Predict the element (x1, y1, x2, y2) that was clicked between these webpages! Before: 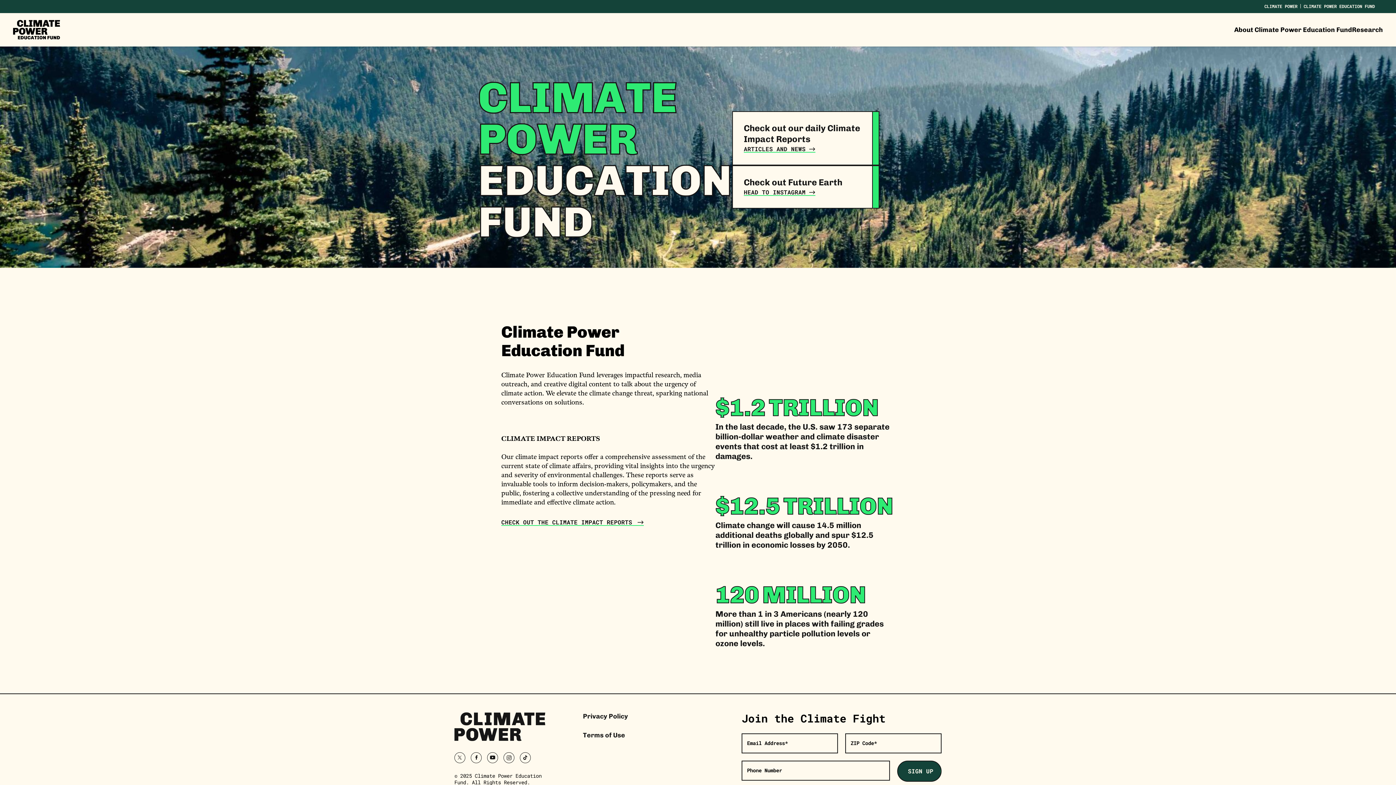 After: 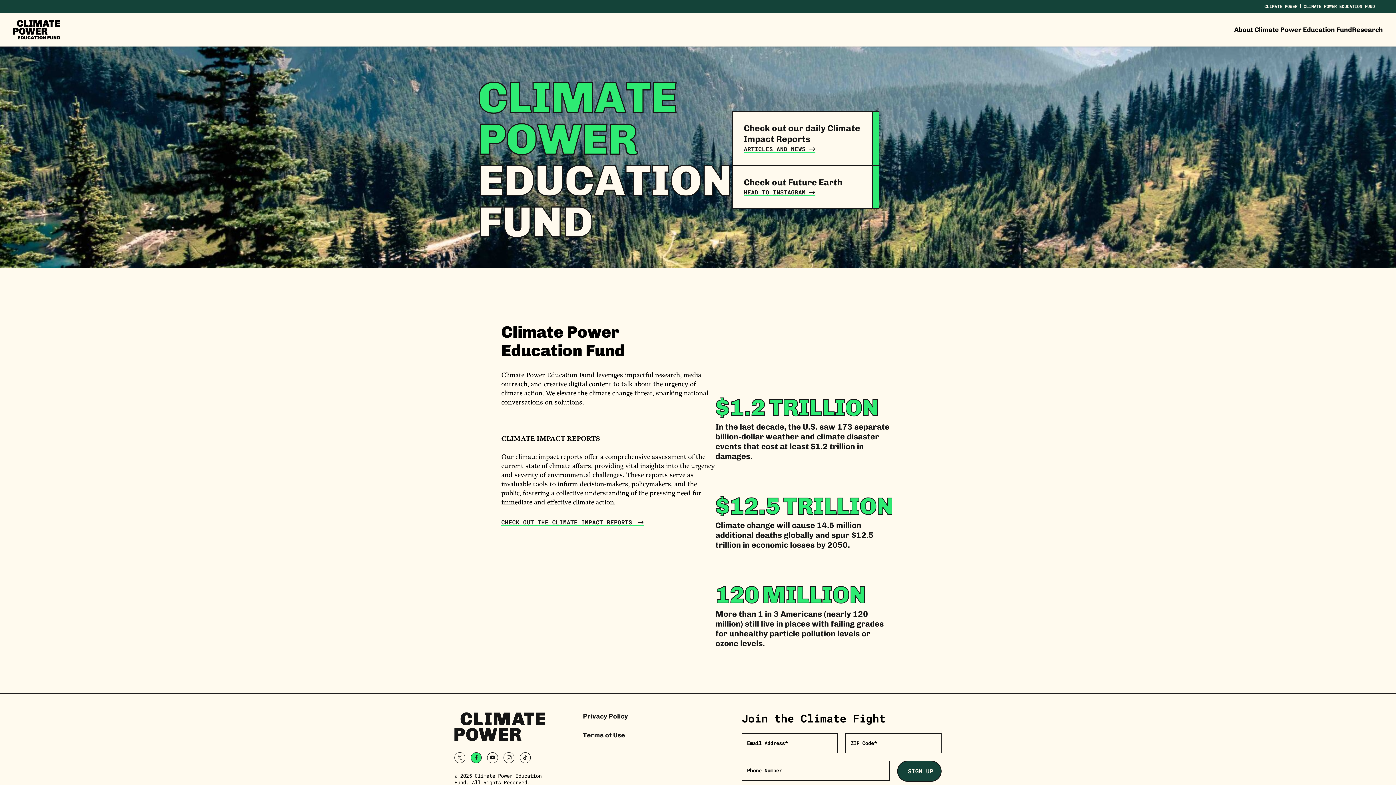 Action: bbox: (470, 752, 481, 763) label: facebook